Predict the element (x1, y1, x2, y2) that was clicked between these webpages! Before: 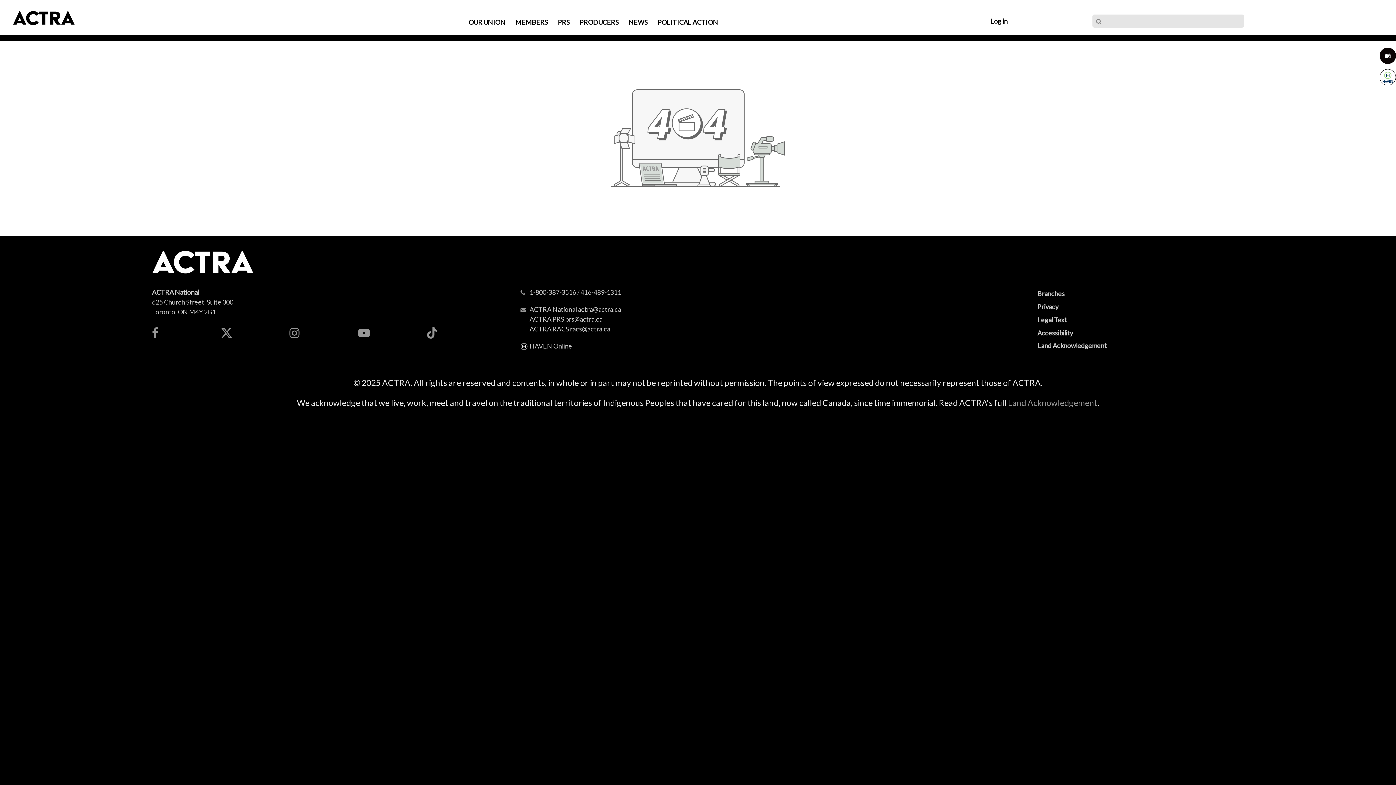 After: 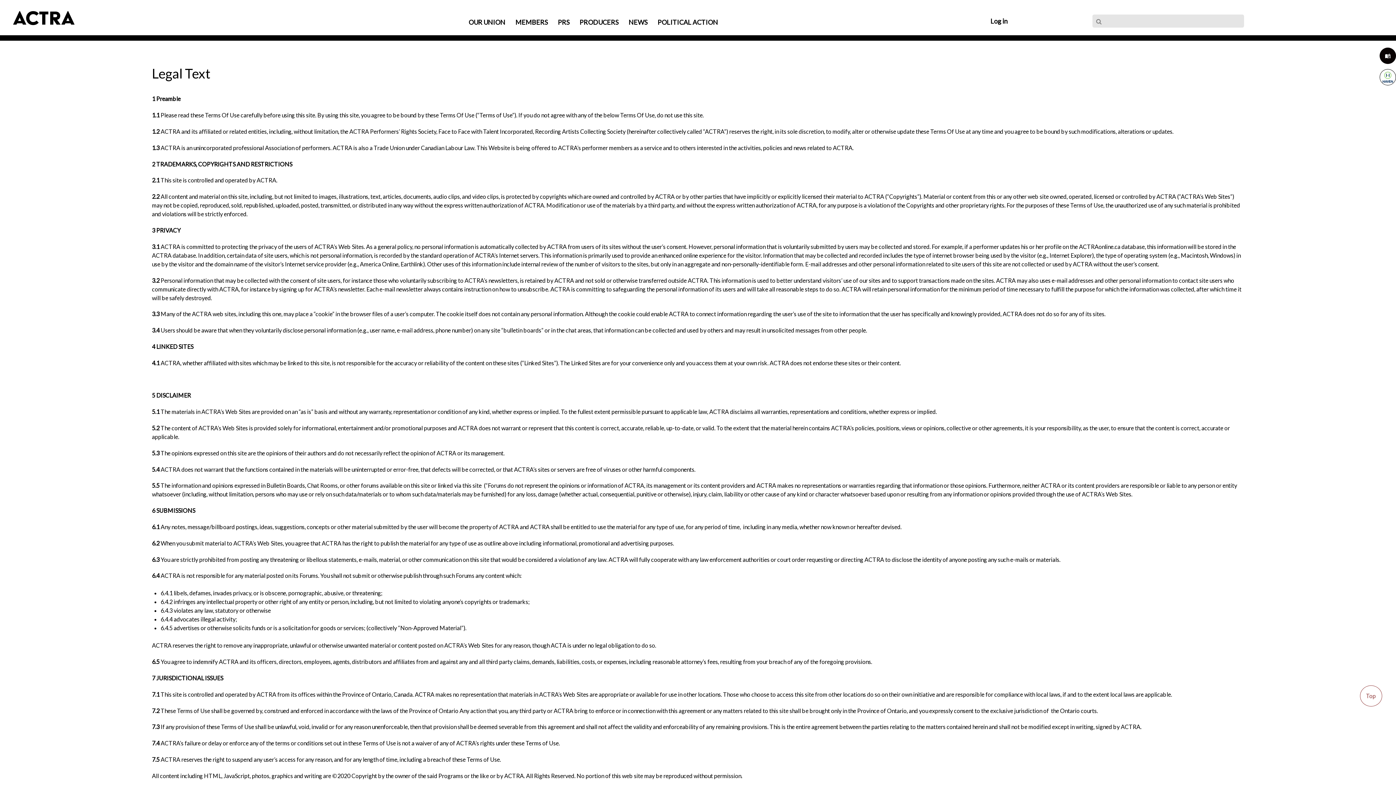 Action: bbox: (1037, 315, 1067, 323) label: Legal Text